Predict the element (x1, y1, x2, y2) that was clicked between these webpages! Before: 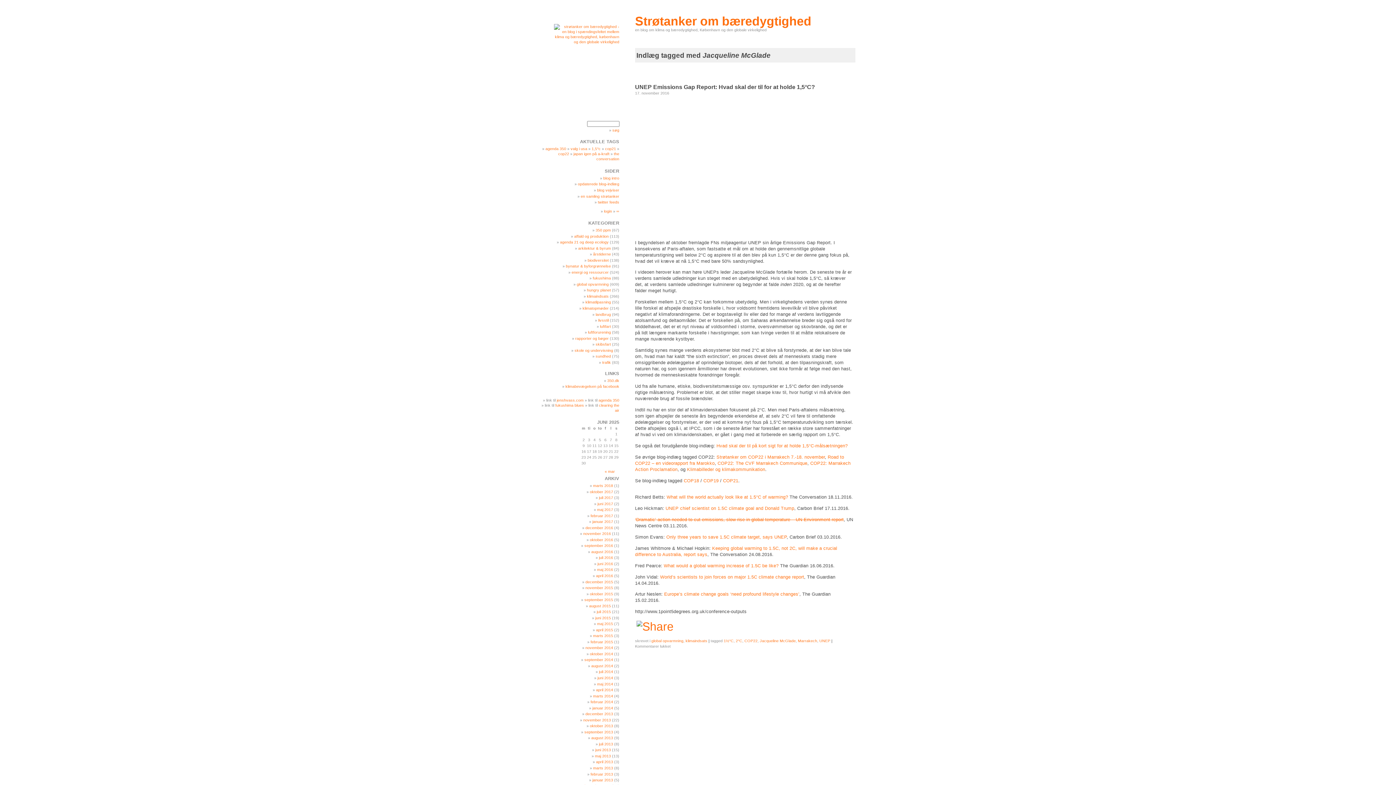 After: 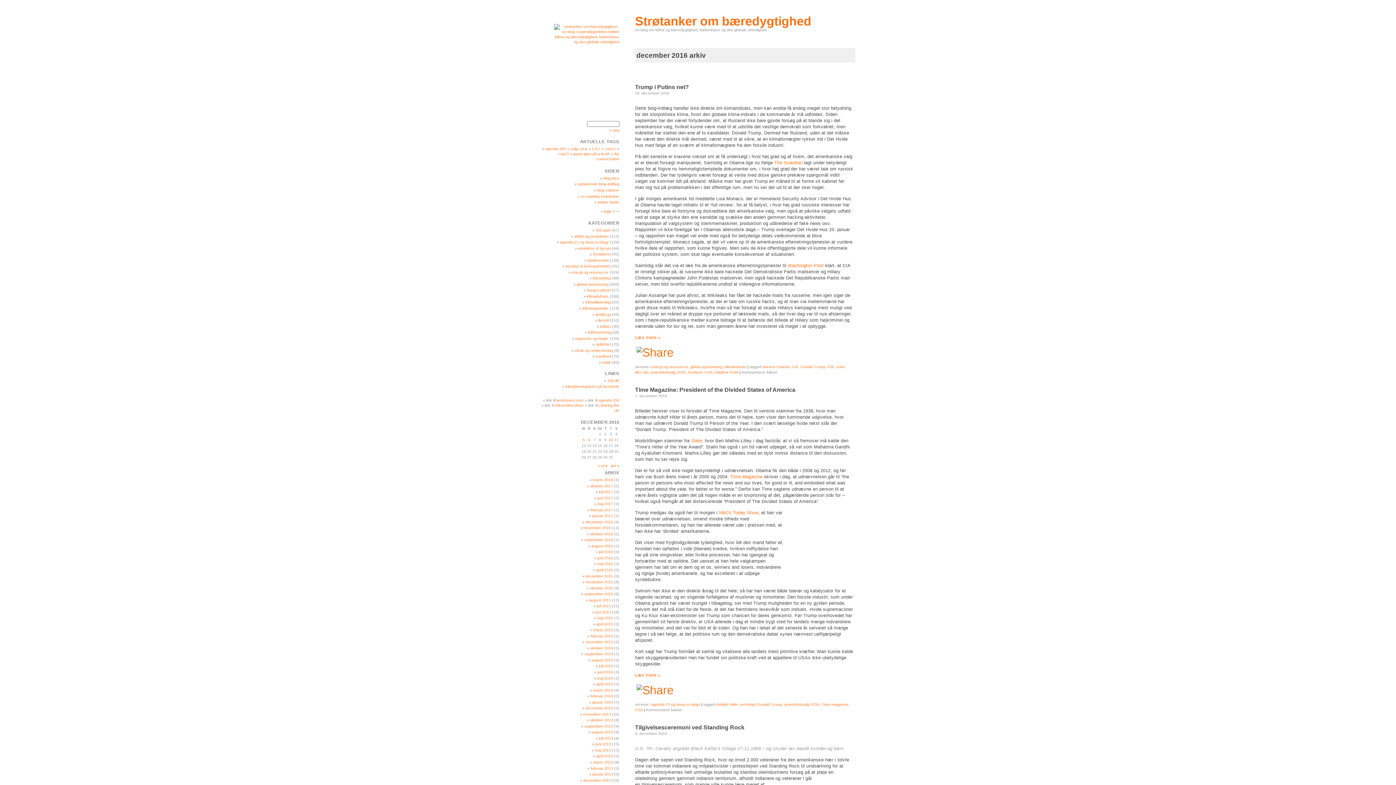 Action: bbox: (585, 525, 613, 530) label: december 2016